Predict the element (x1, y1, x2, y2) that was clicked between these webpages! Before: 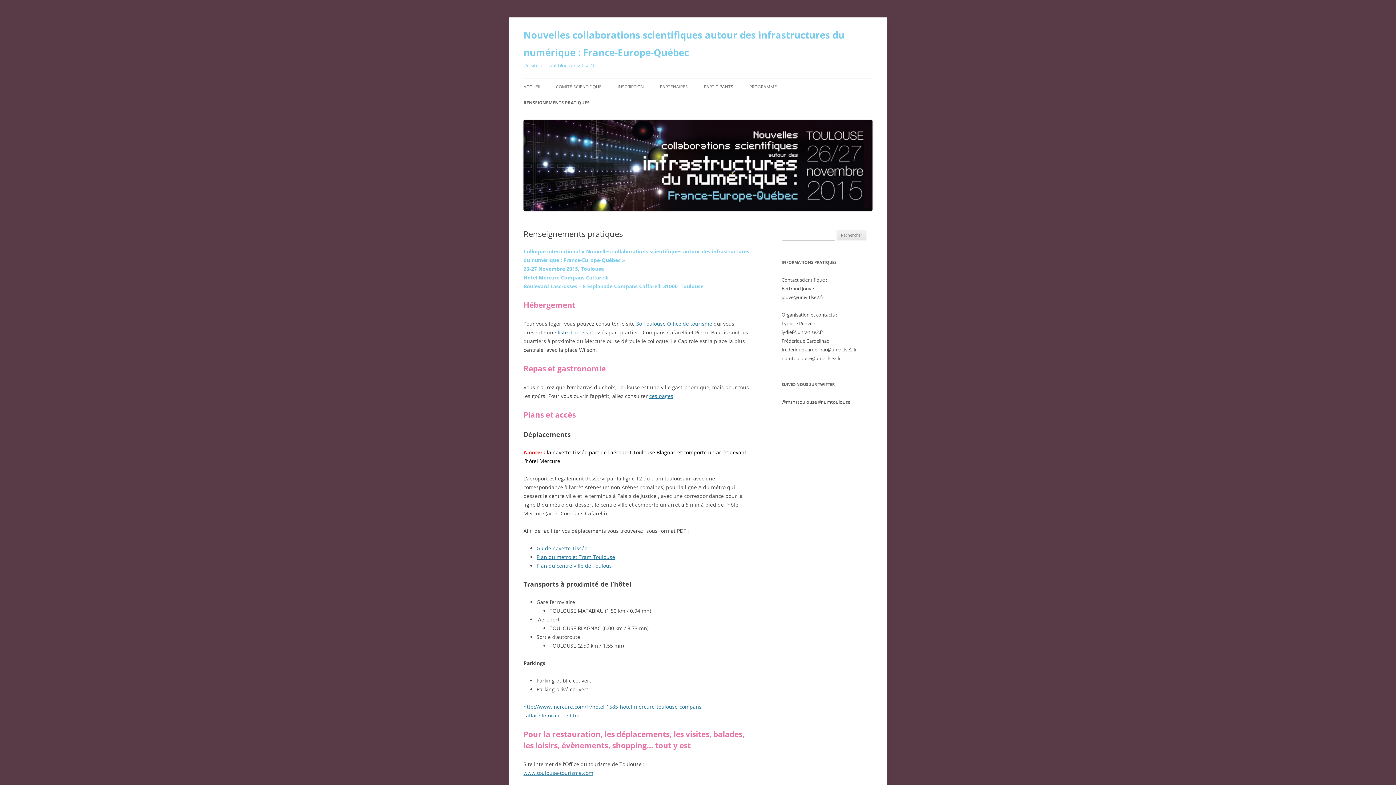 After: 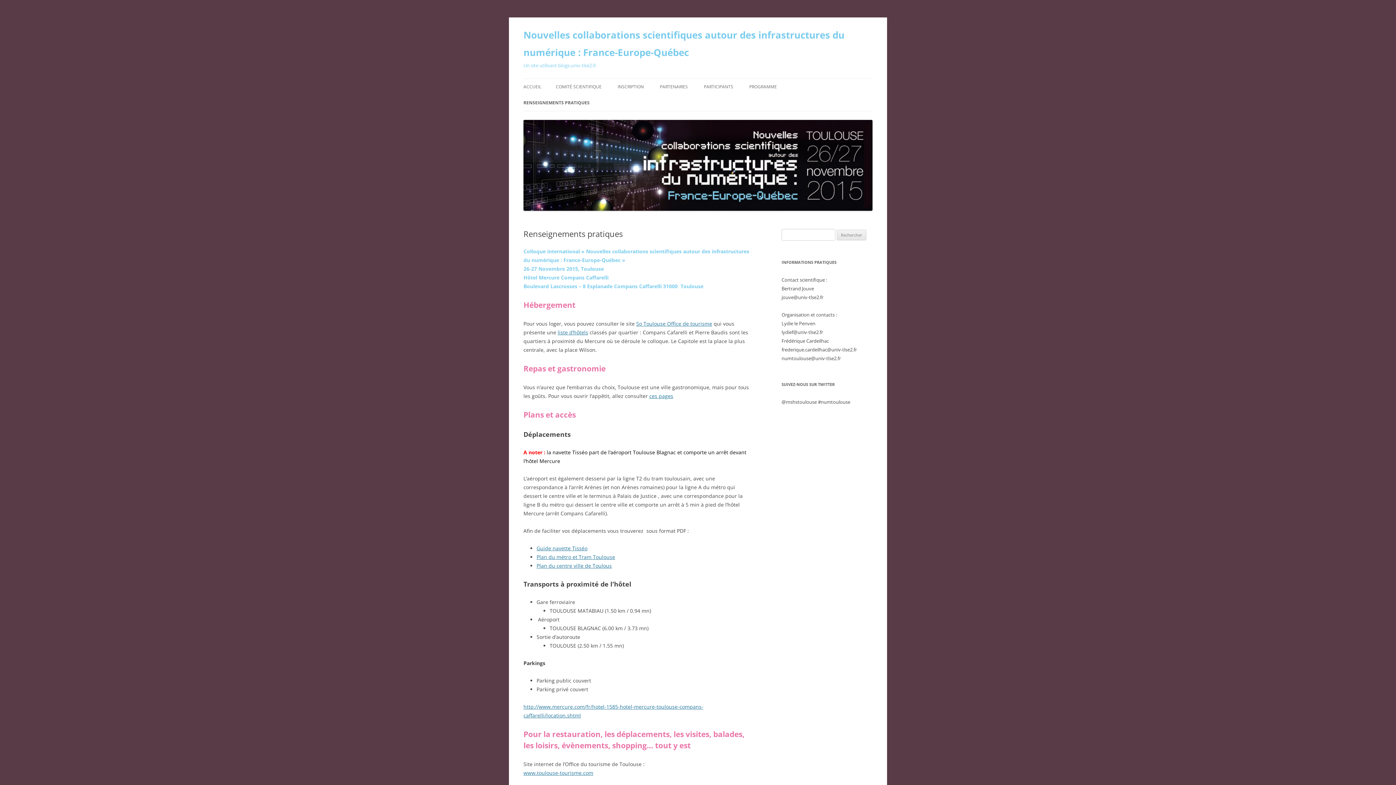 Action: label: RENSEIGNEMENTS PRATIQUES bbox: (523, 94, 589, 110)